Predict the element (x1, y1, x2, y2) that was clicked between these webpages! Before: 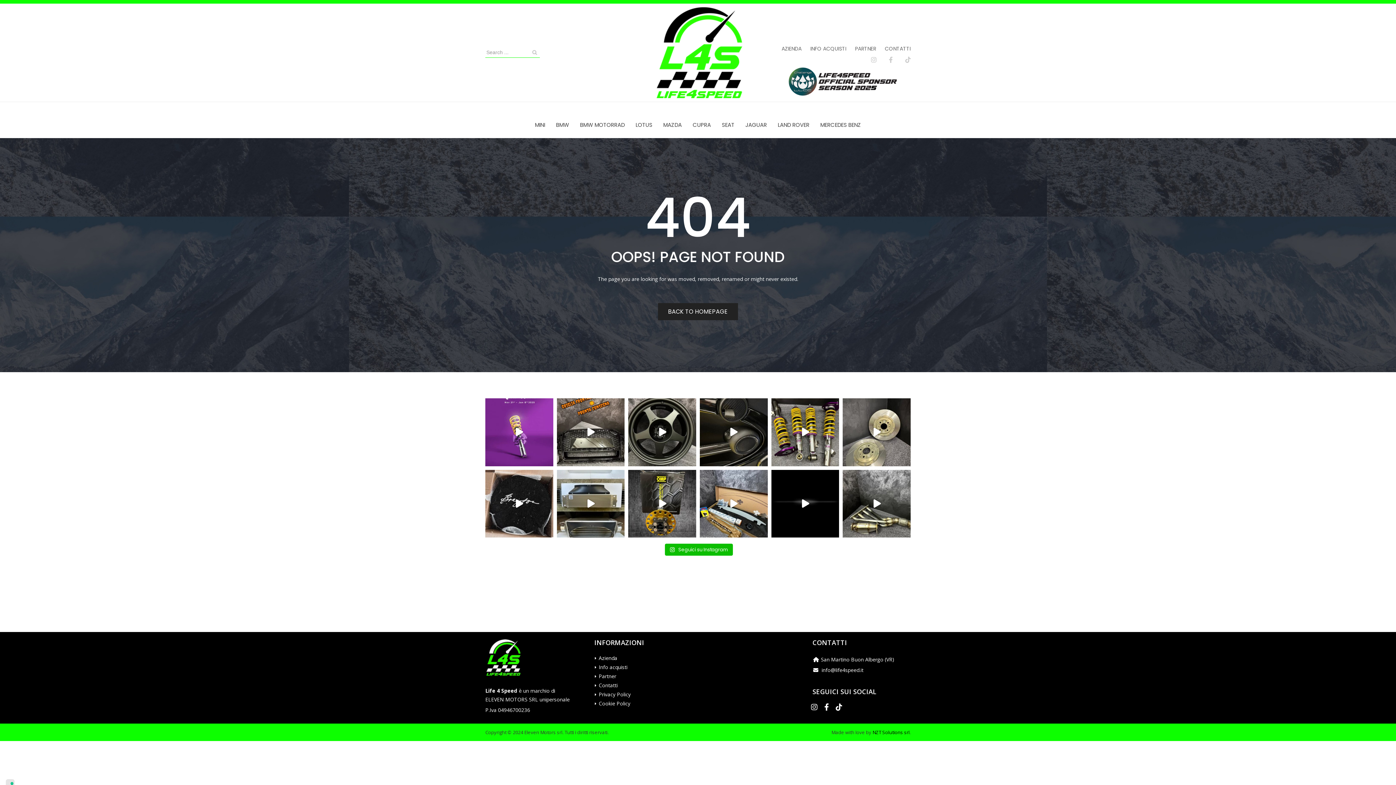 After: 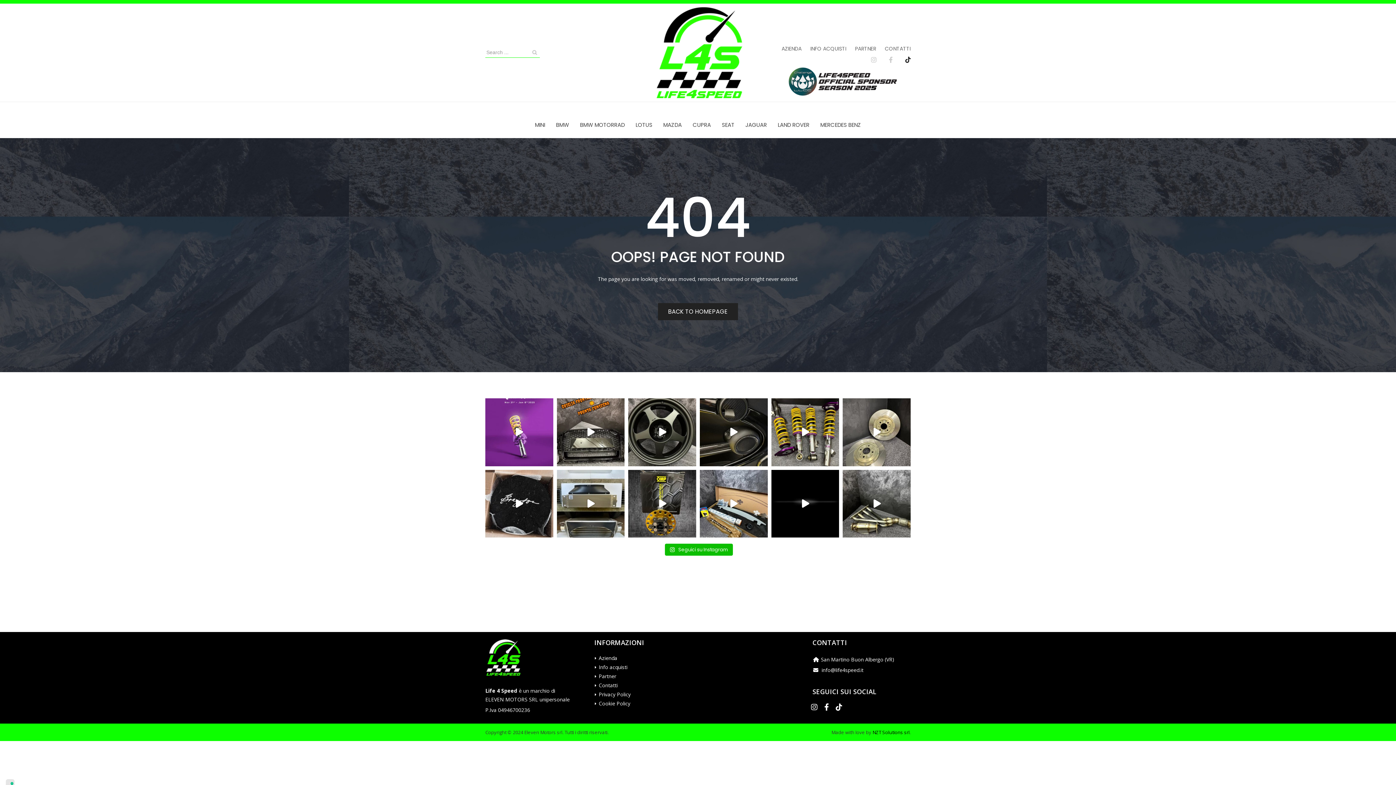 Action: bbox: (905, 55, 910, 64)